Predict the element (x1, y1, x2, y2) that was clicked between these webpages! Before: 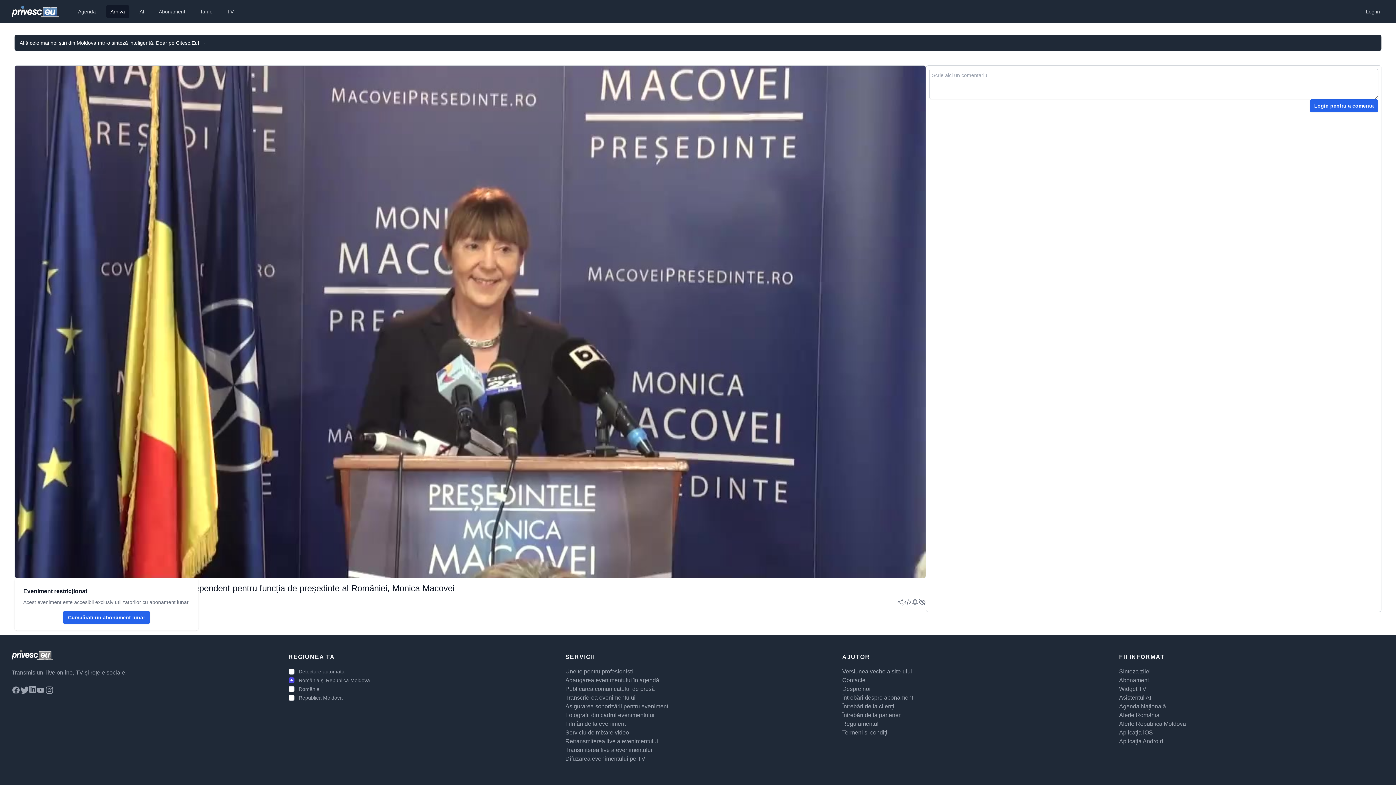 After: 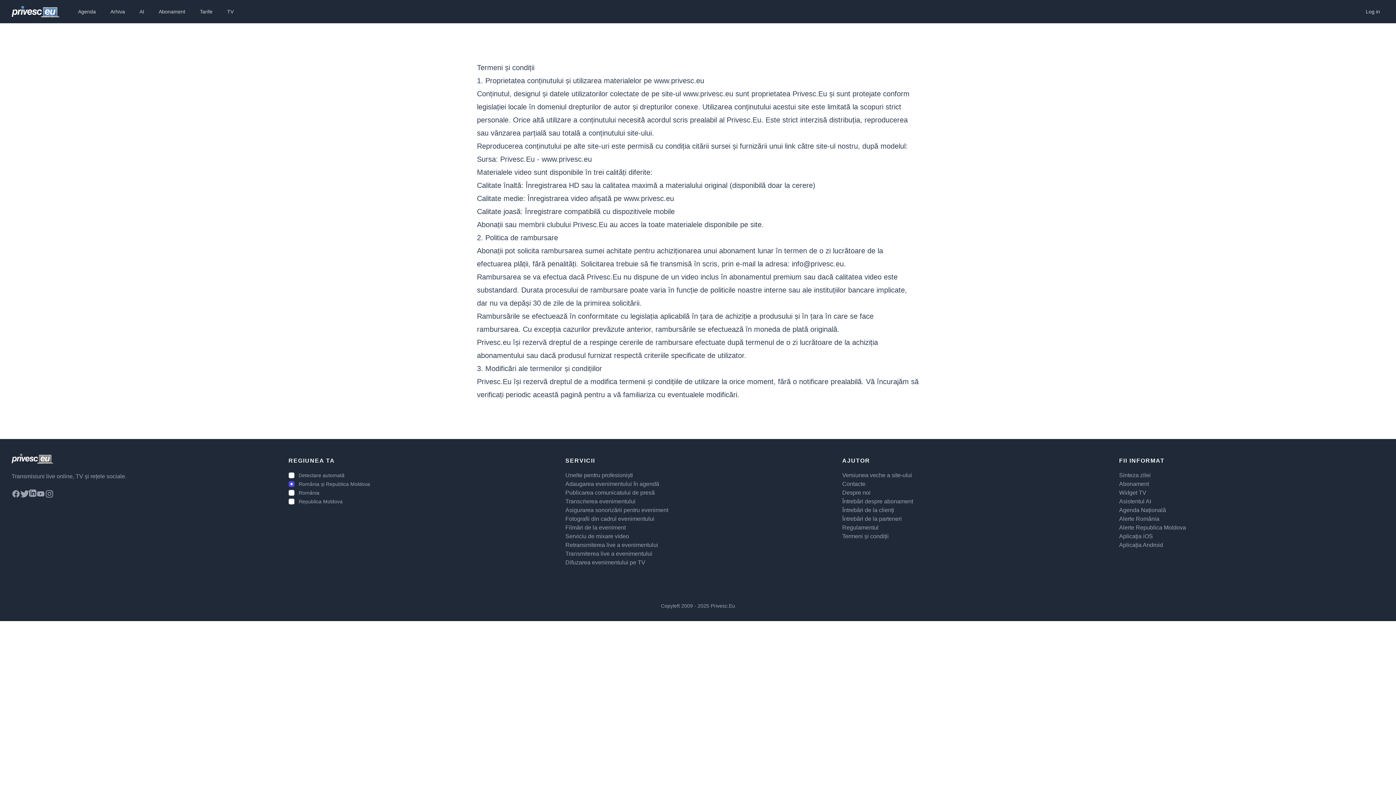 Action: label: Termeni și condiții bbox: (842, 729, 889, 735)